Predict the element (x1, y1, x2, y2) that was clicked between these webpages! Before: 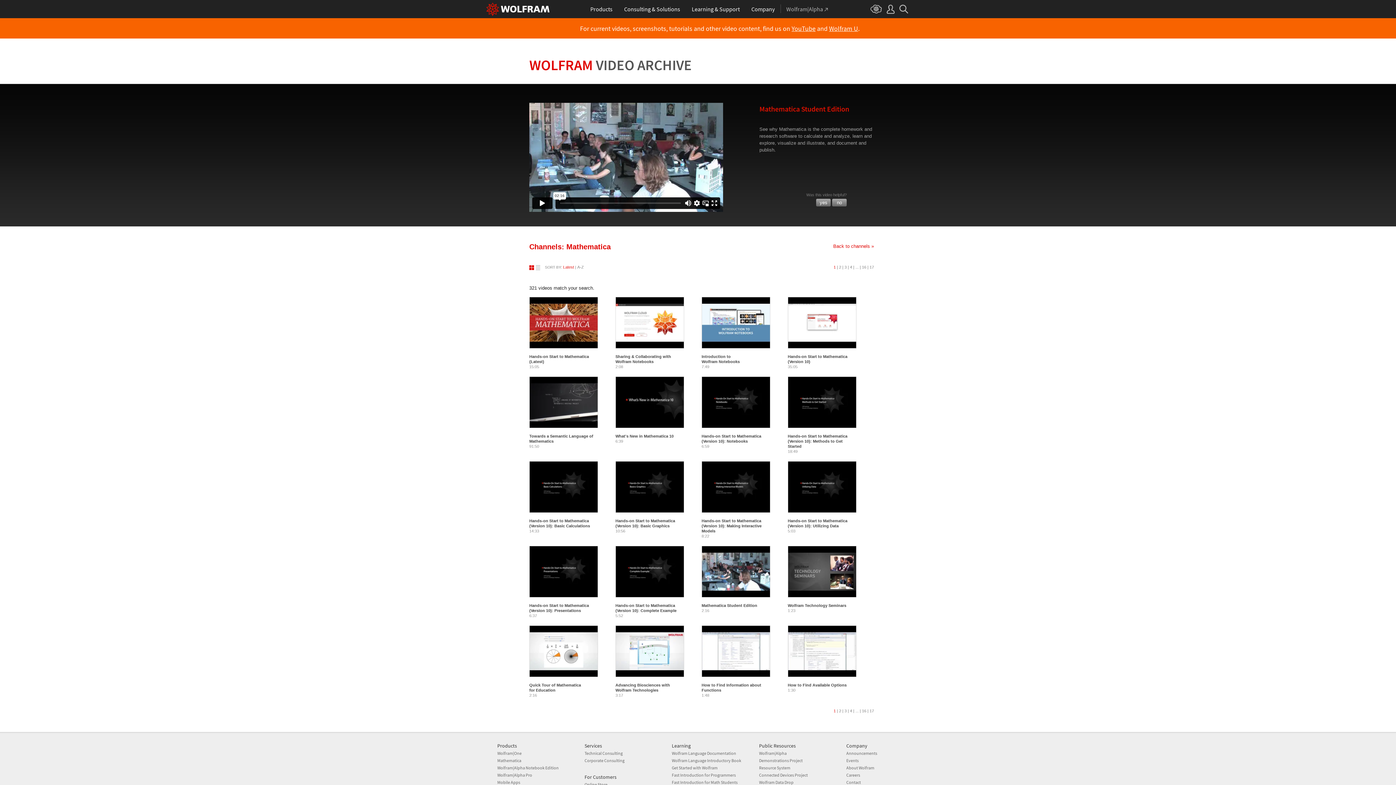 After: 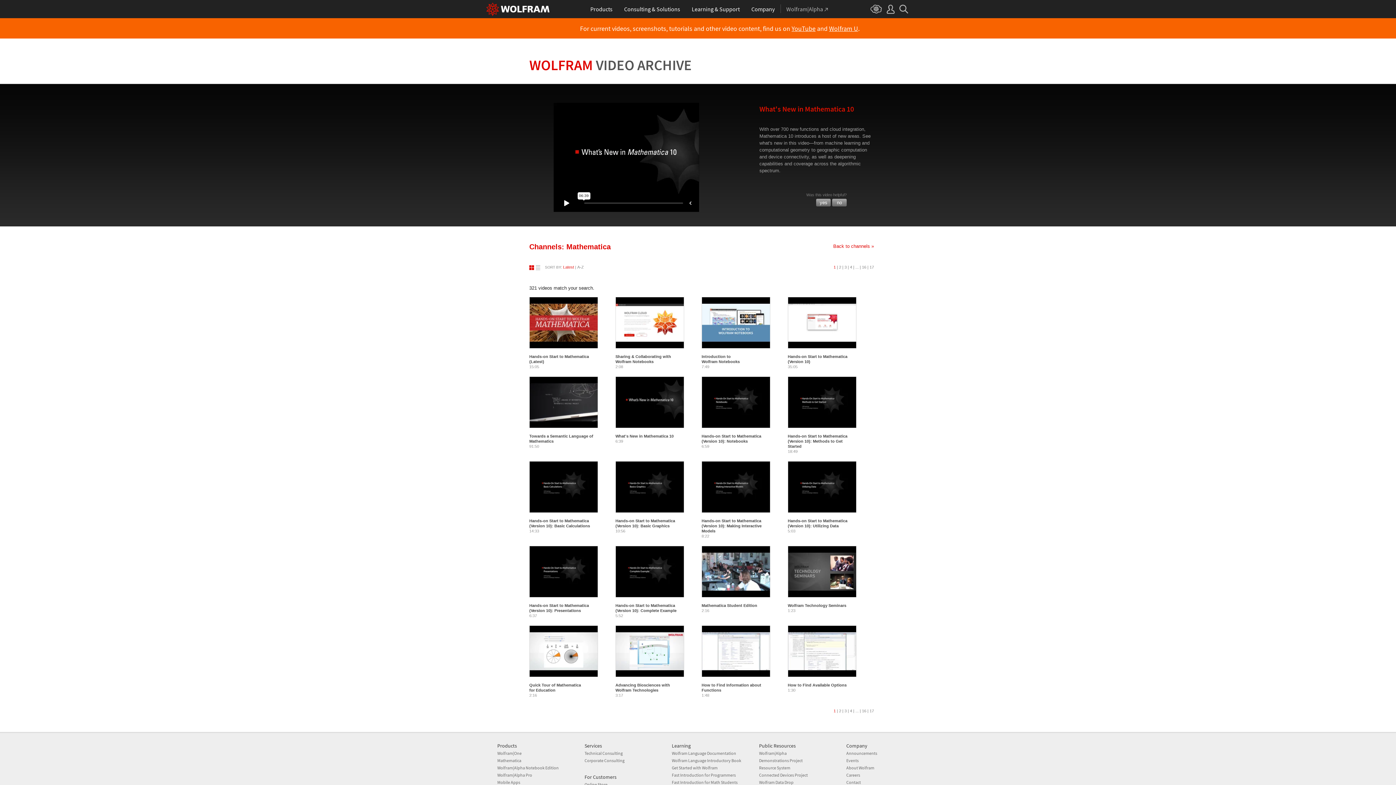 Action: label: What's New in Mathematica 10 bbox: (615, 434, 673, 438)